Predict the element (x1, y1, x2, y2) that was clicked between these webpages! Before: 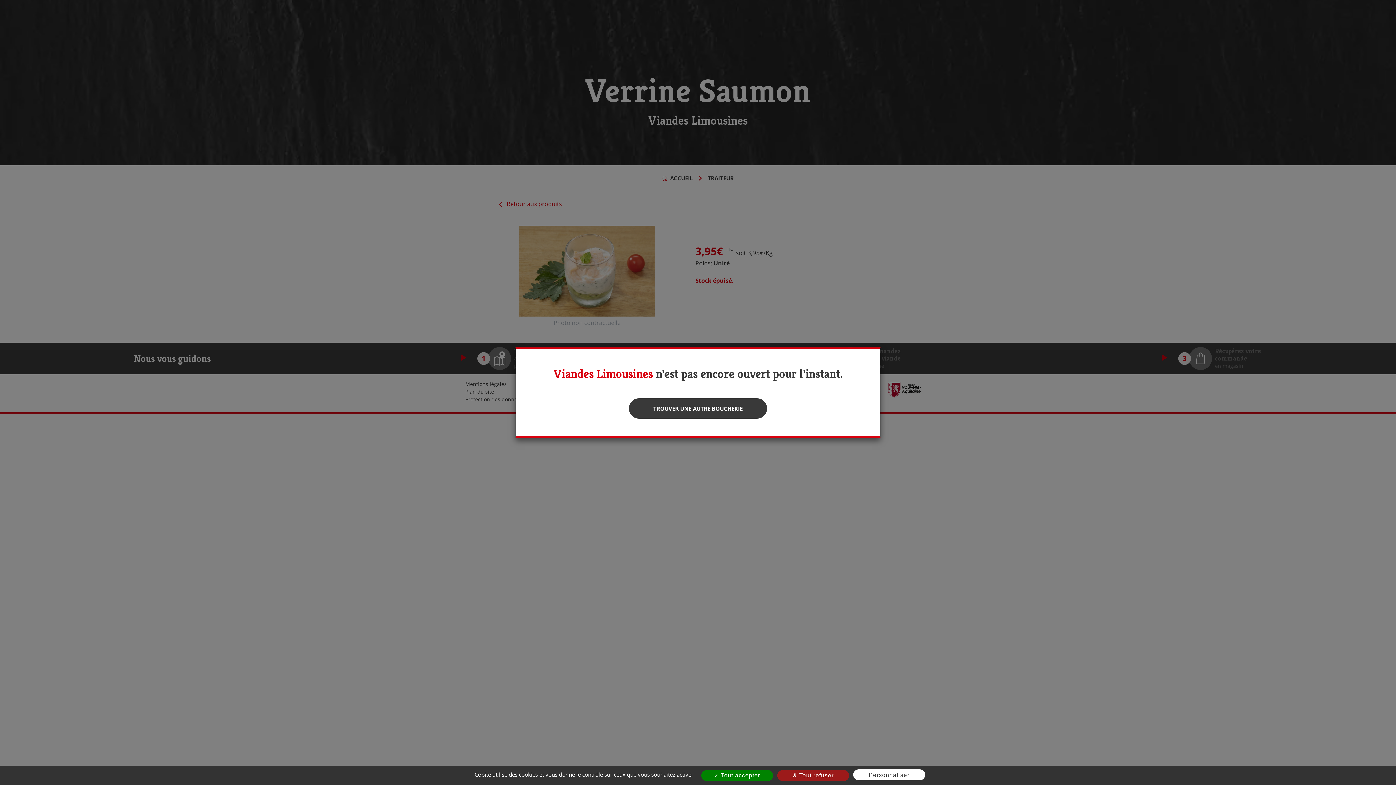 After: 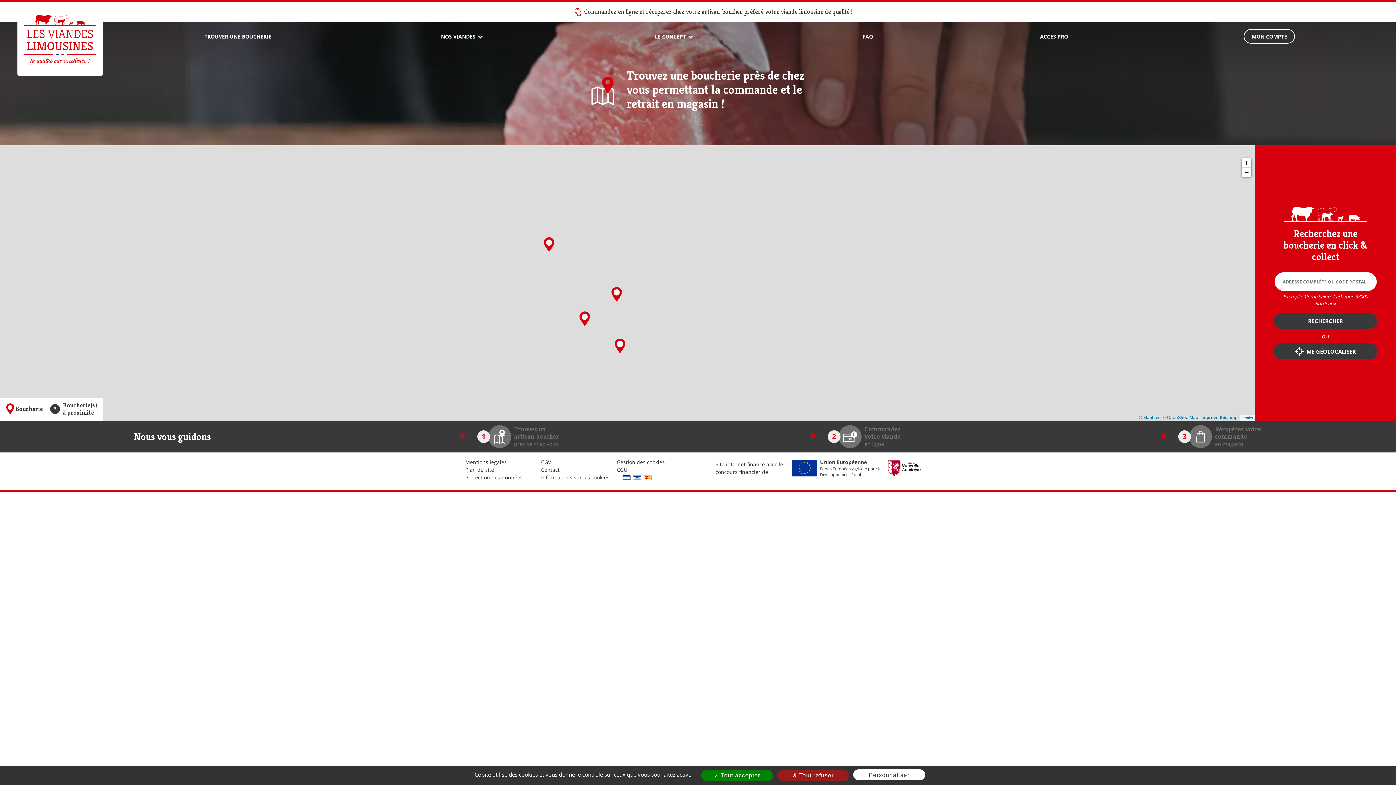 Action: label: TROUVER UNE AUTRE BOUCHERIE bbox: (629, 398, 767, 418)